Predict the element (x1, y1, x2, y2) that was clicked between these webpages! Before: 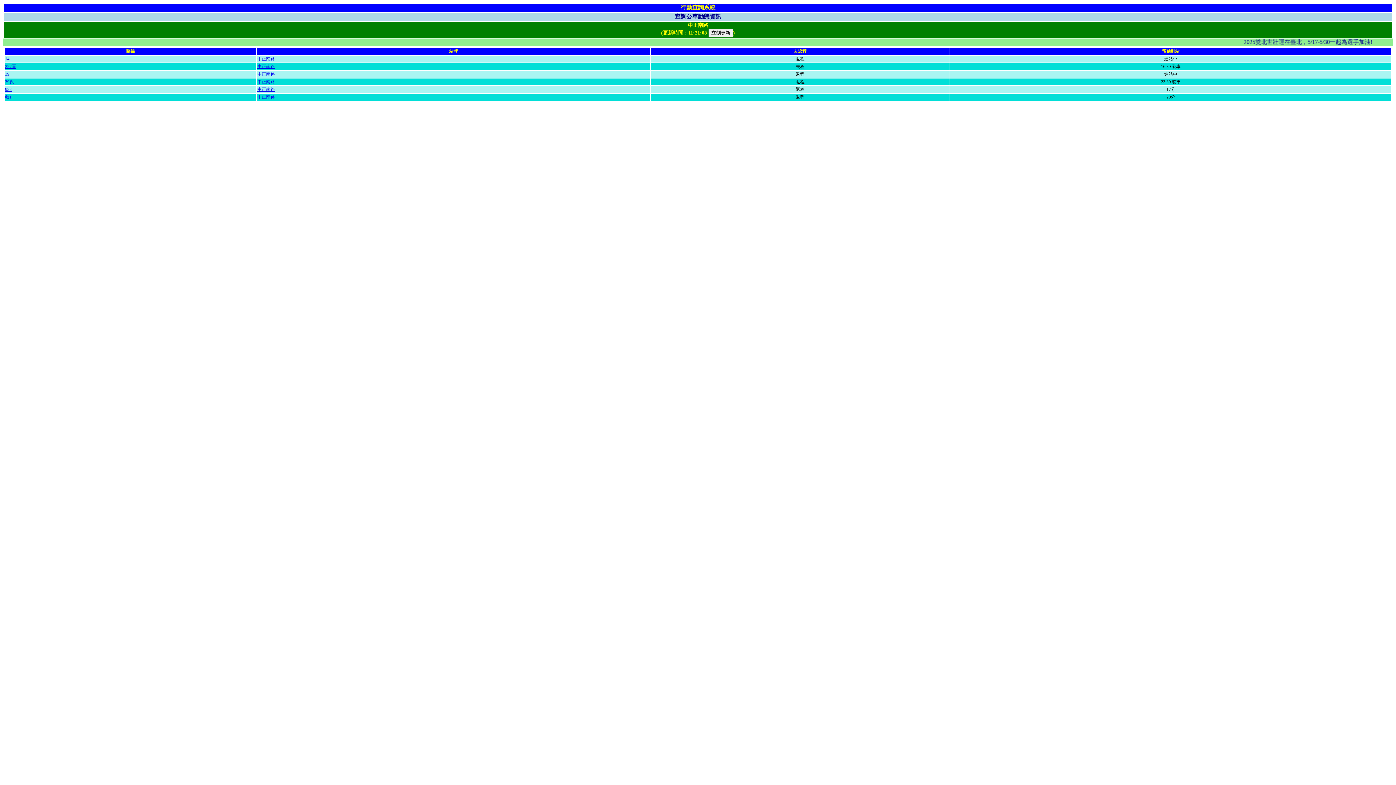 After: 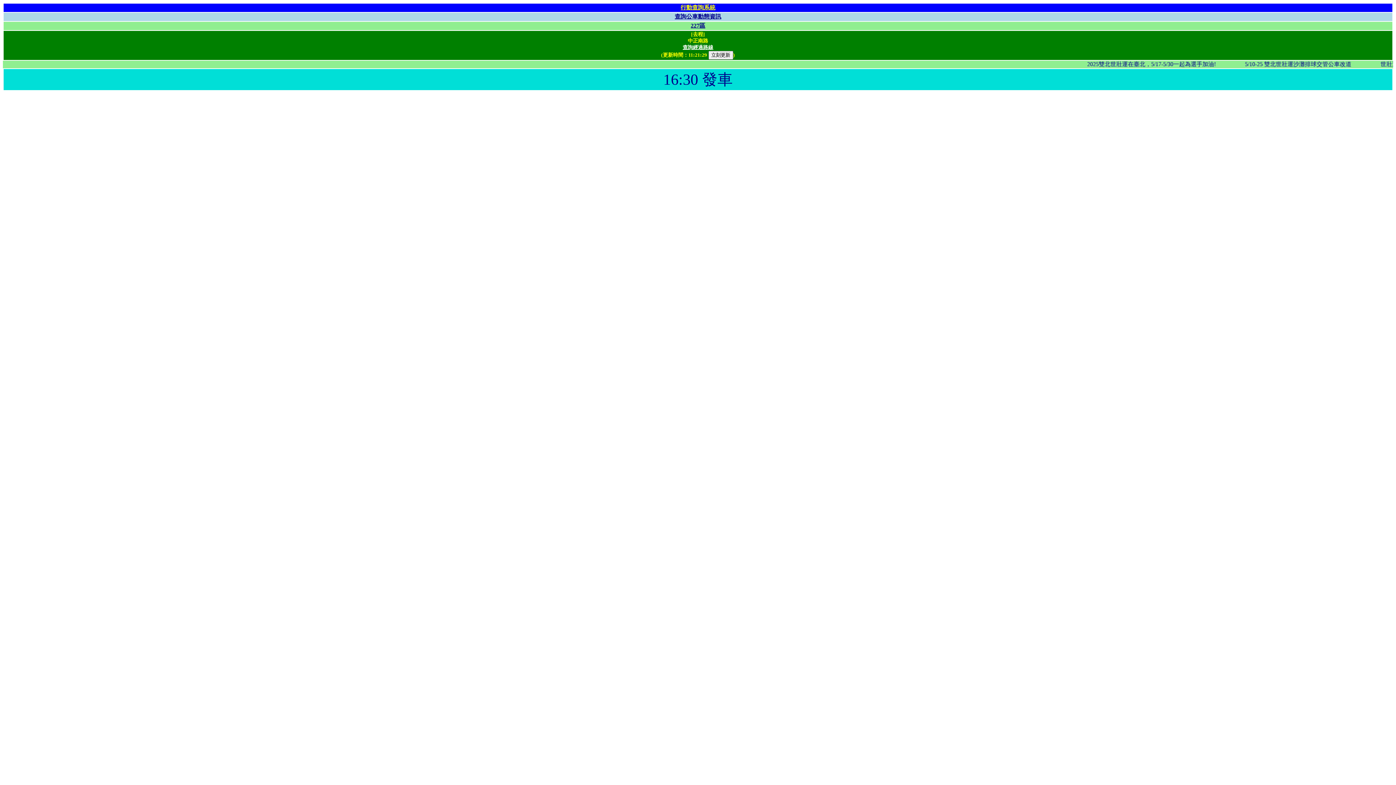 Action: bbox: (257, 64, 274, 69) label: 中正南路